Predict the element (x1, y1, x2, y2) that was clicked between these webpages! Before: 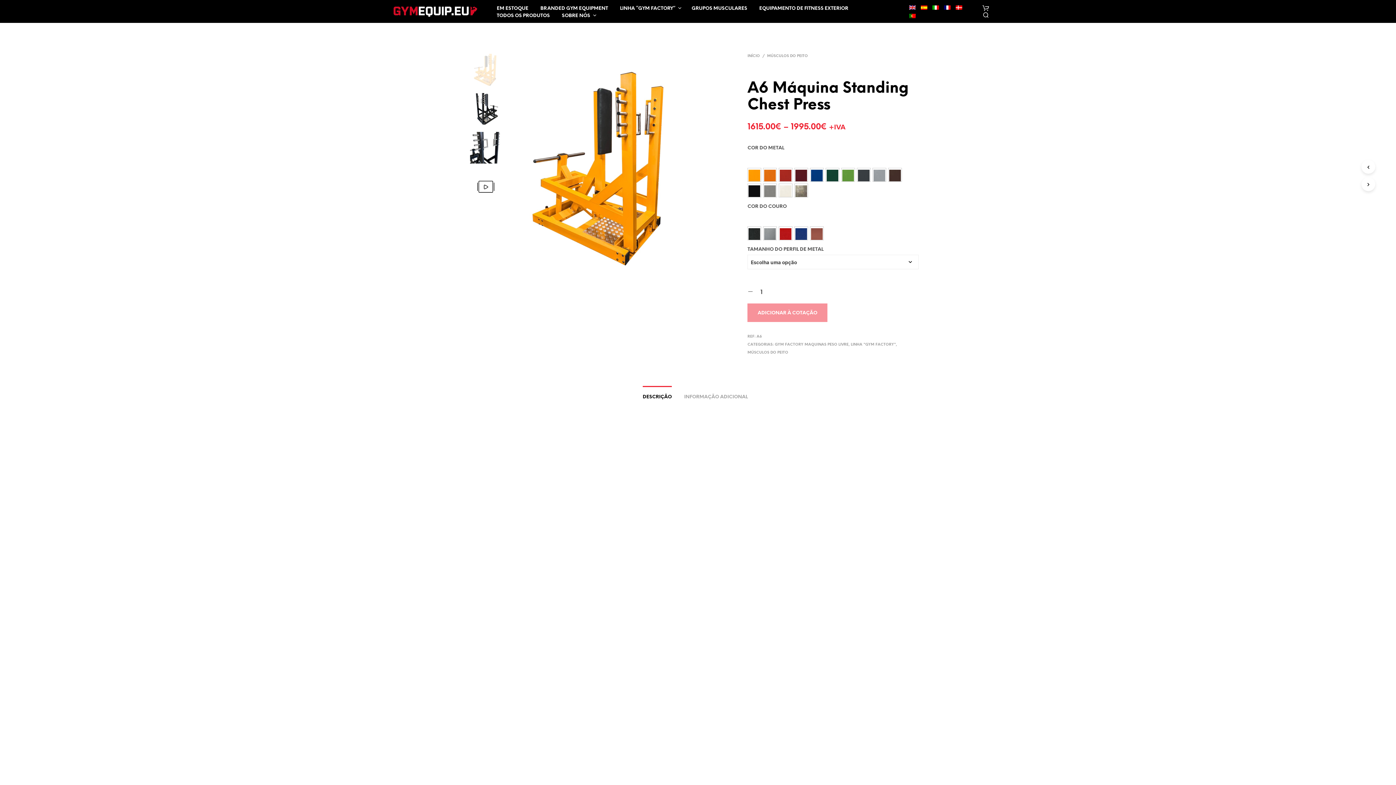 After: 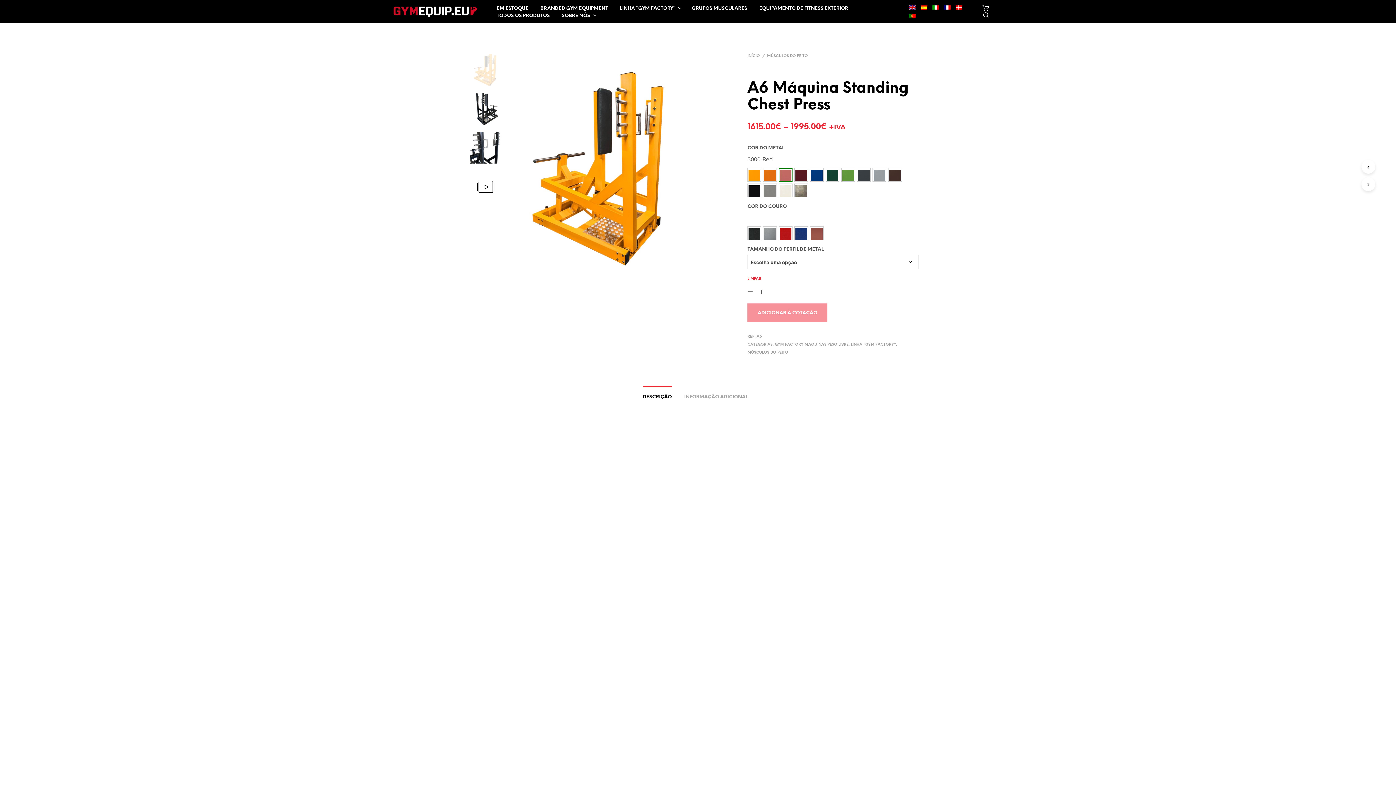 Action: bbox: (780, 169, 791, 180)